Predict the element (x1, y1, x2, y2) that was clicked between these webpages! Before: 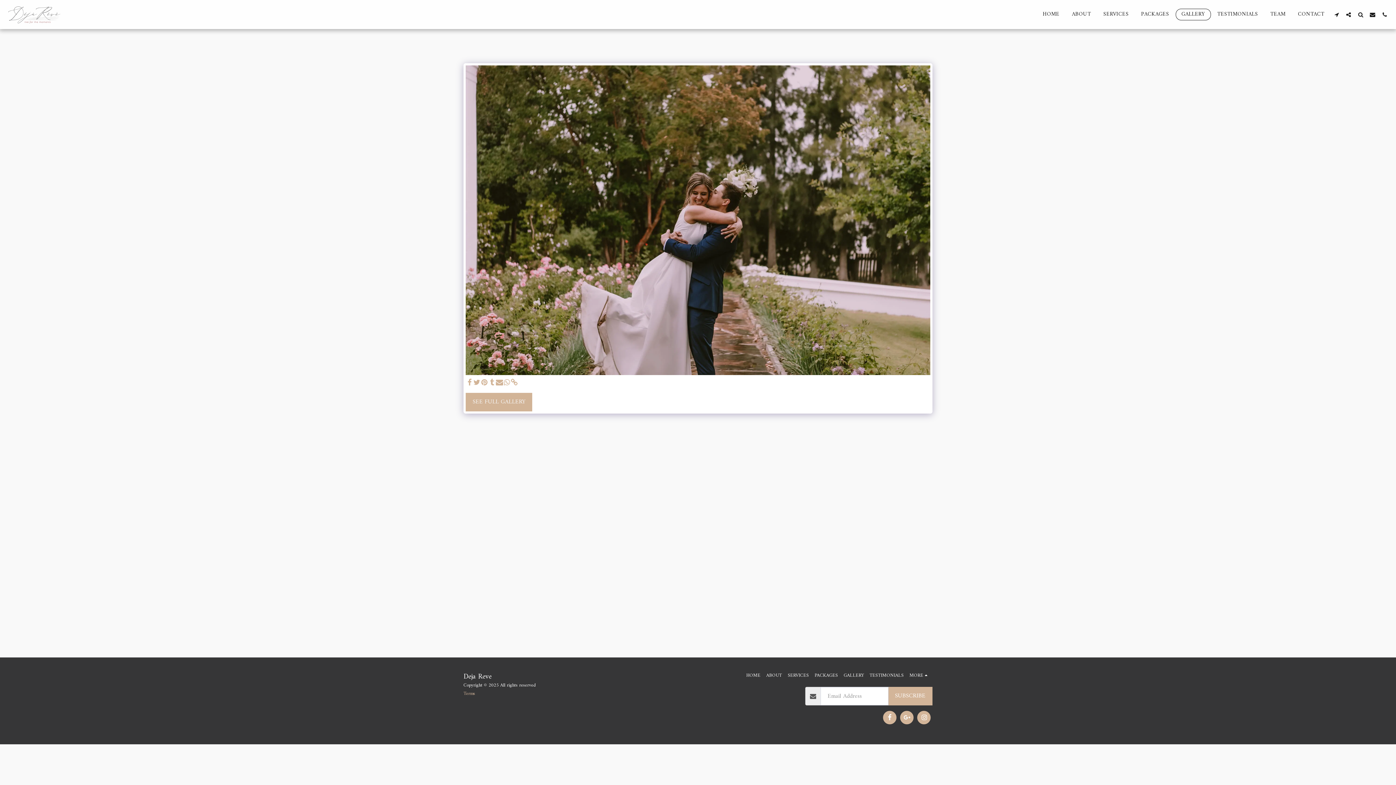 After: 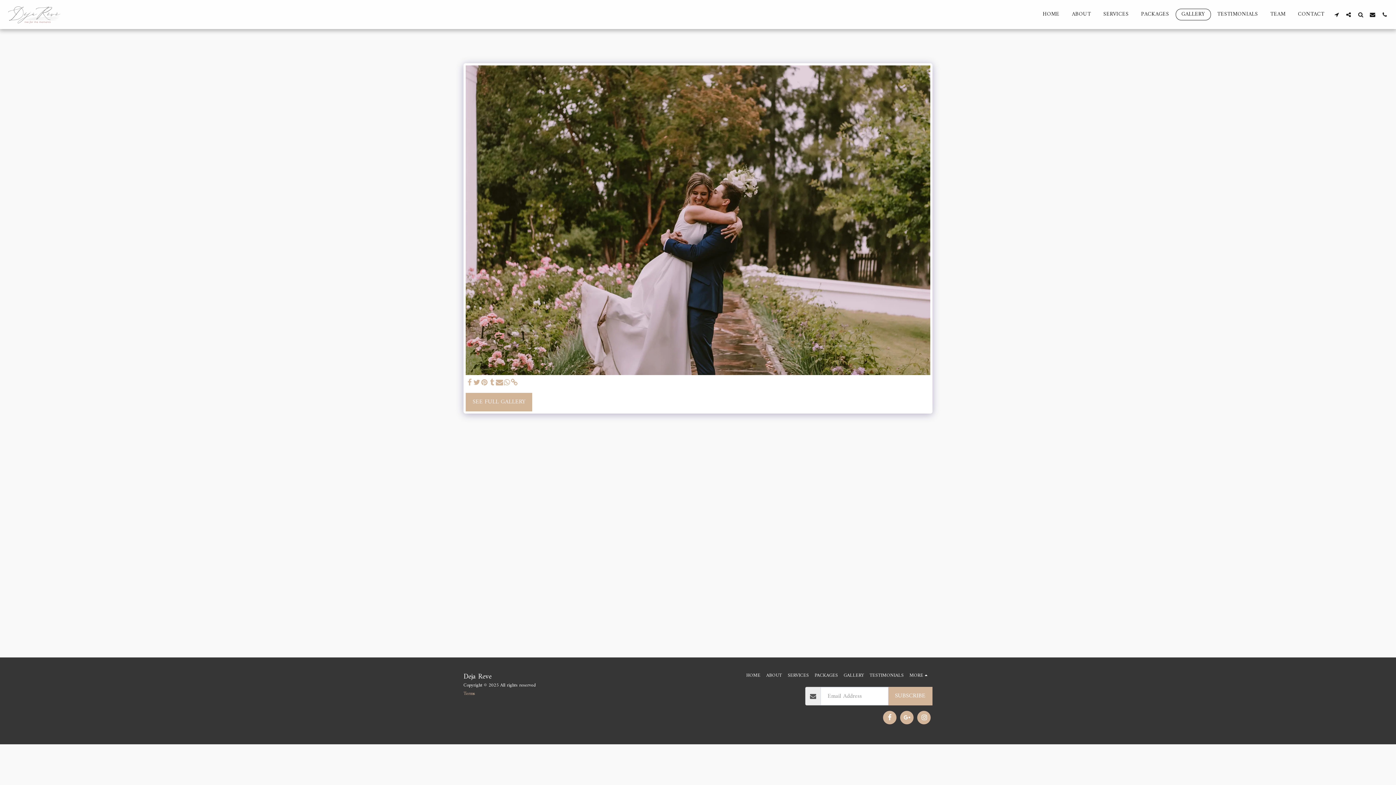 Action: bbox: (465, 378, 473, 387) label:  